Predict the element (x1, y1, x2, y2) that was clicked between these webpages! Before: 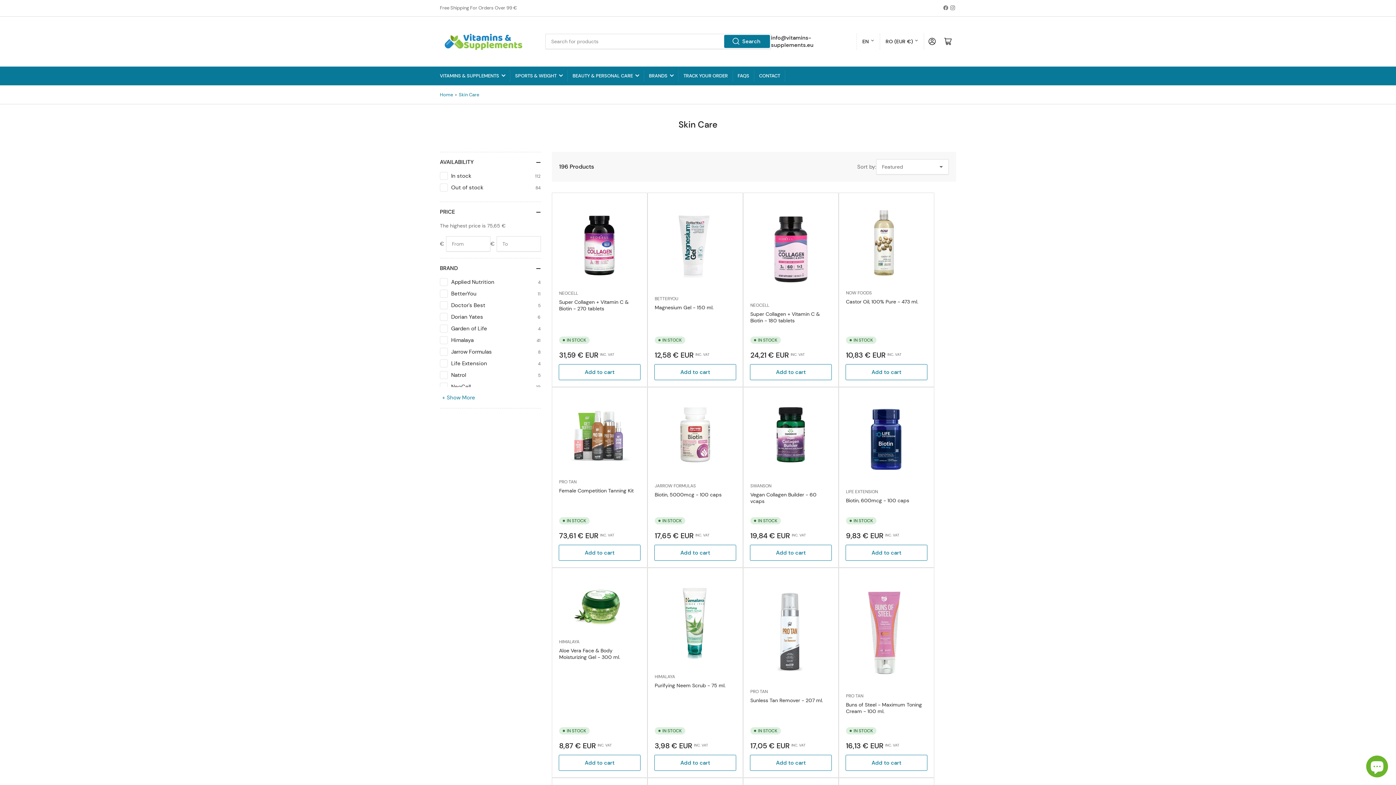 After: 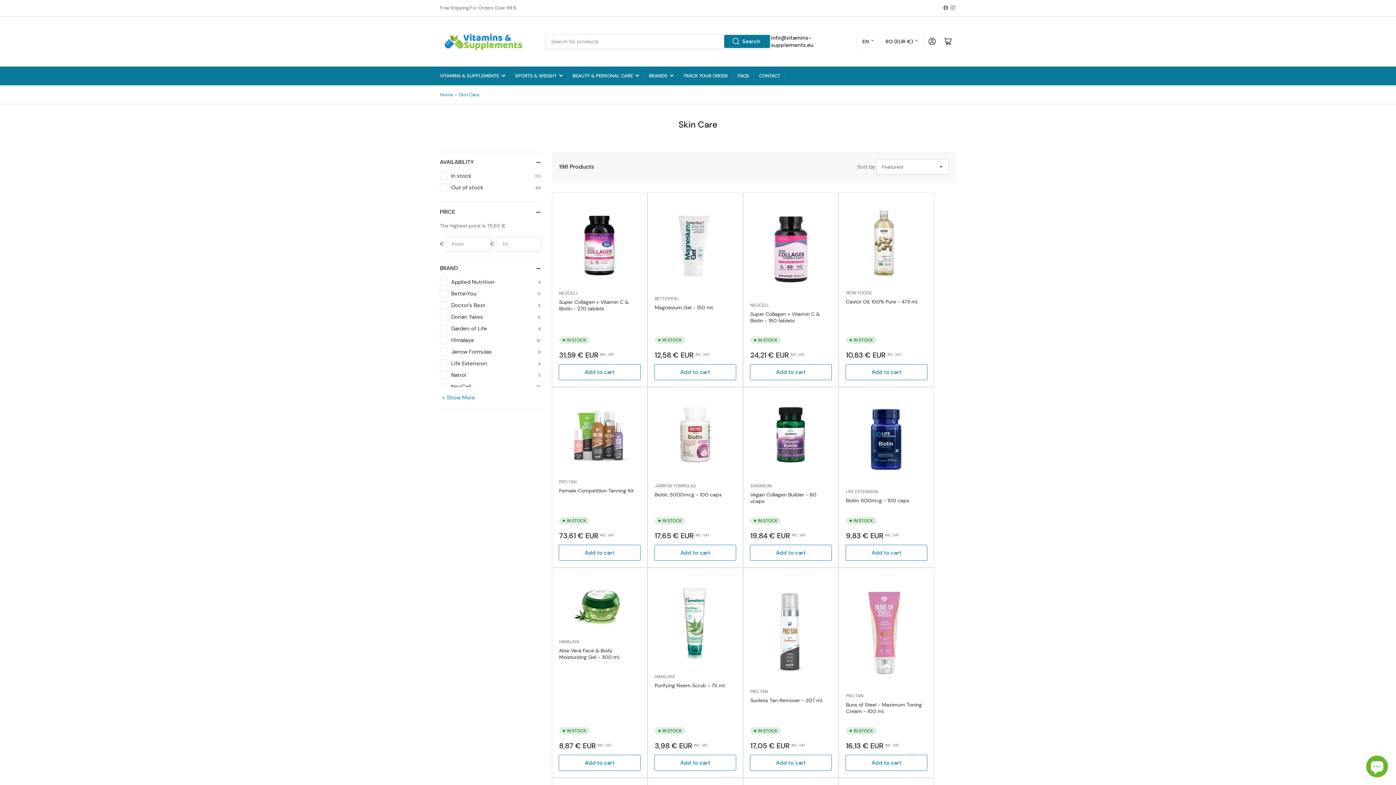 Action: bbox: (458, 91, 479, 97) label: Skin Care